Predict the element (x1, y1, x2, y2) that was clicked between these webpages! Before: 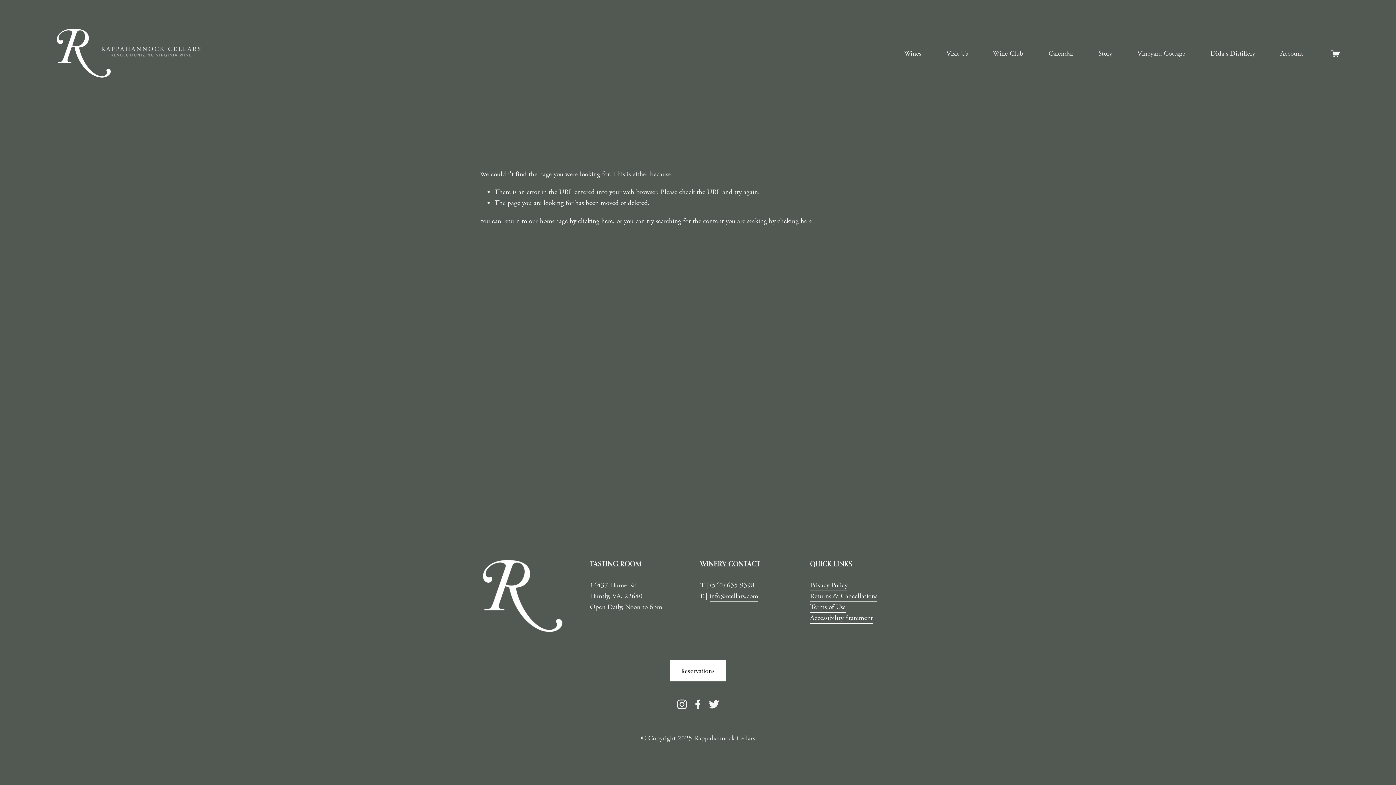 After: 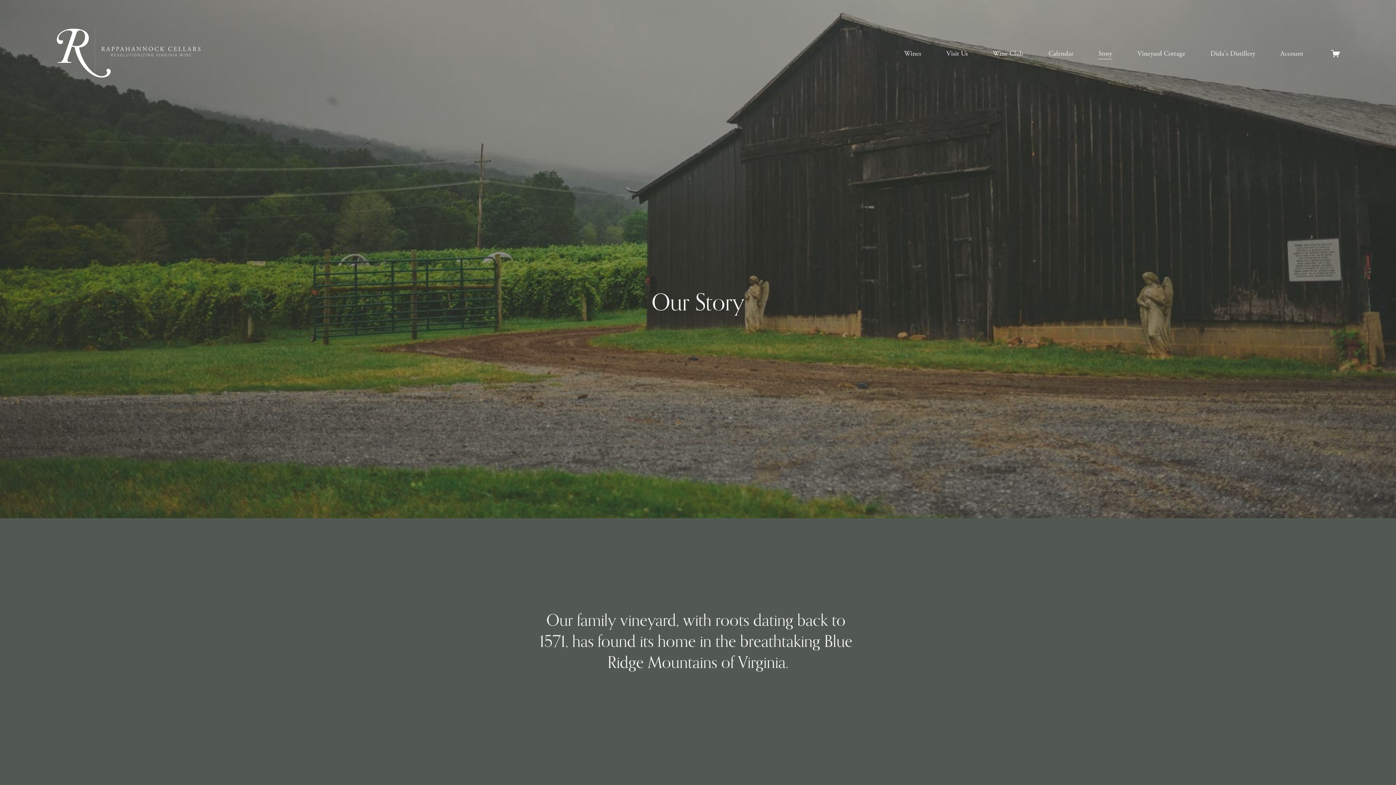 Action: bbox: (1098, 47, 1112, 59) label: Story